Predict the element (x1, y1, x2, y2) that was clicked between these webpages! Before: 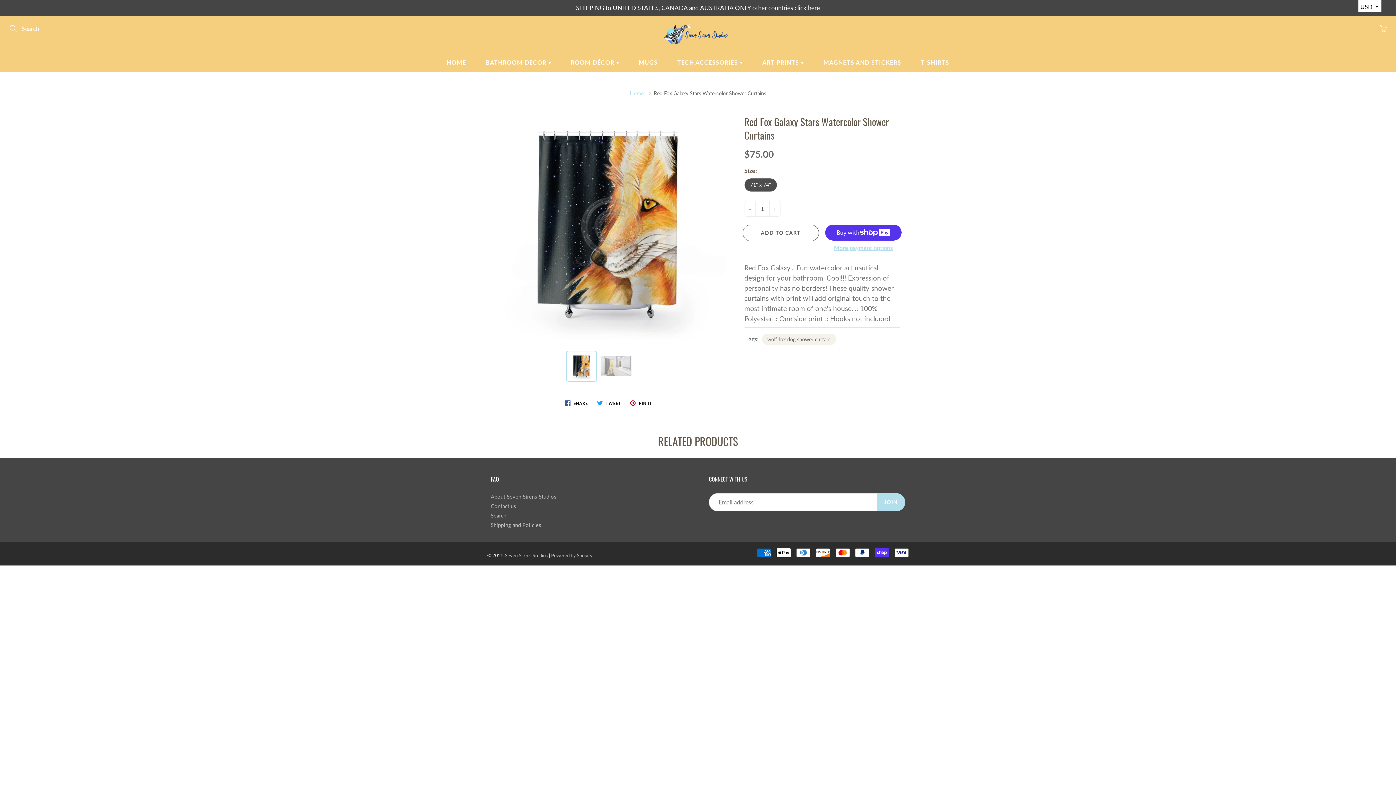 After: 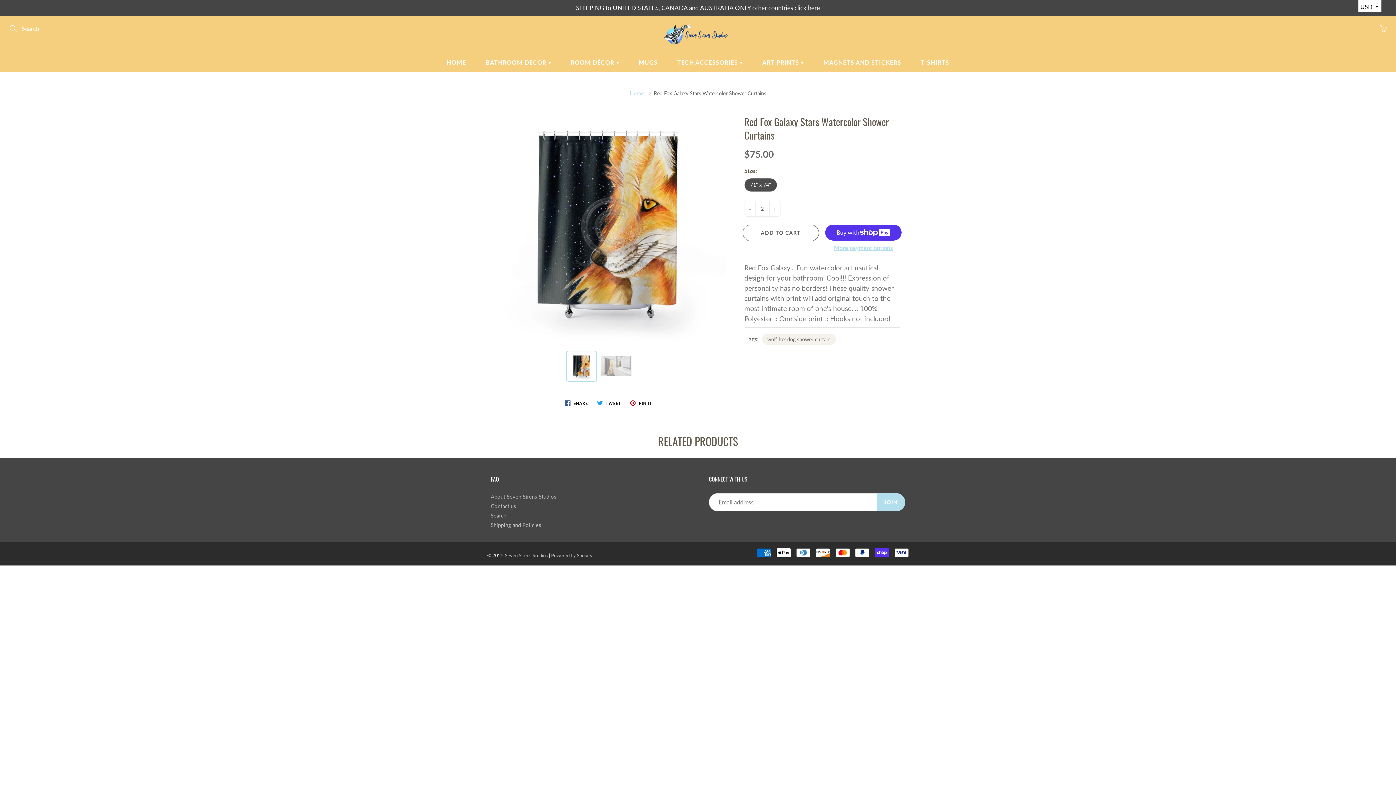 Action: label: + bbox: (769, 201, 780, 216)